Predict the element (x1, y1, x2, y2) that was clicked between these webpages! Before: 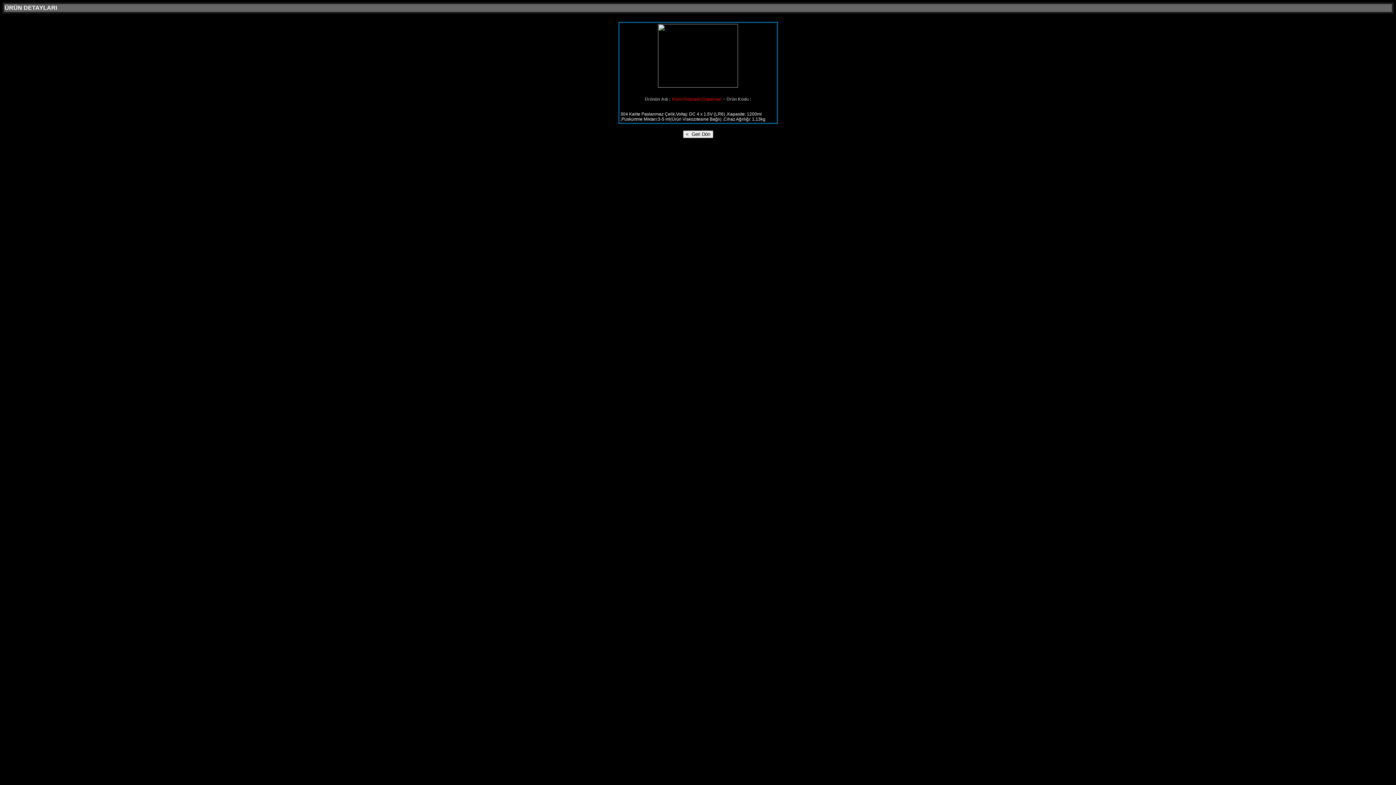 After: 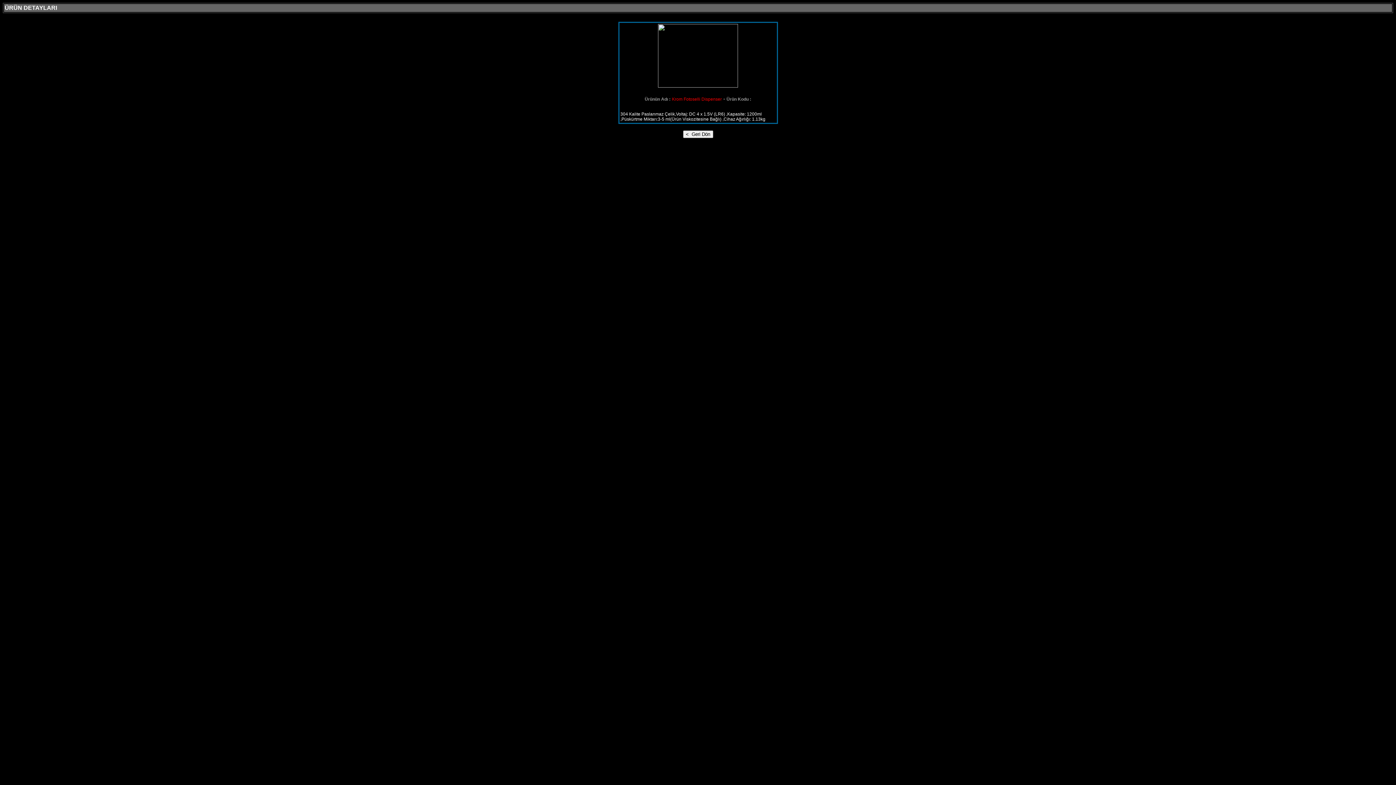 Action: bbox: (658, 82, 738, 88)